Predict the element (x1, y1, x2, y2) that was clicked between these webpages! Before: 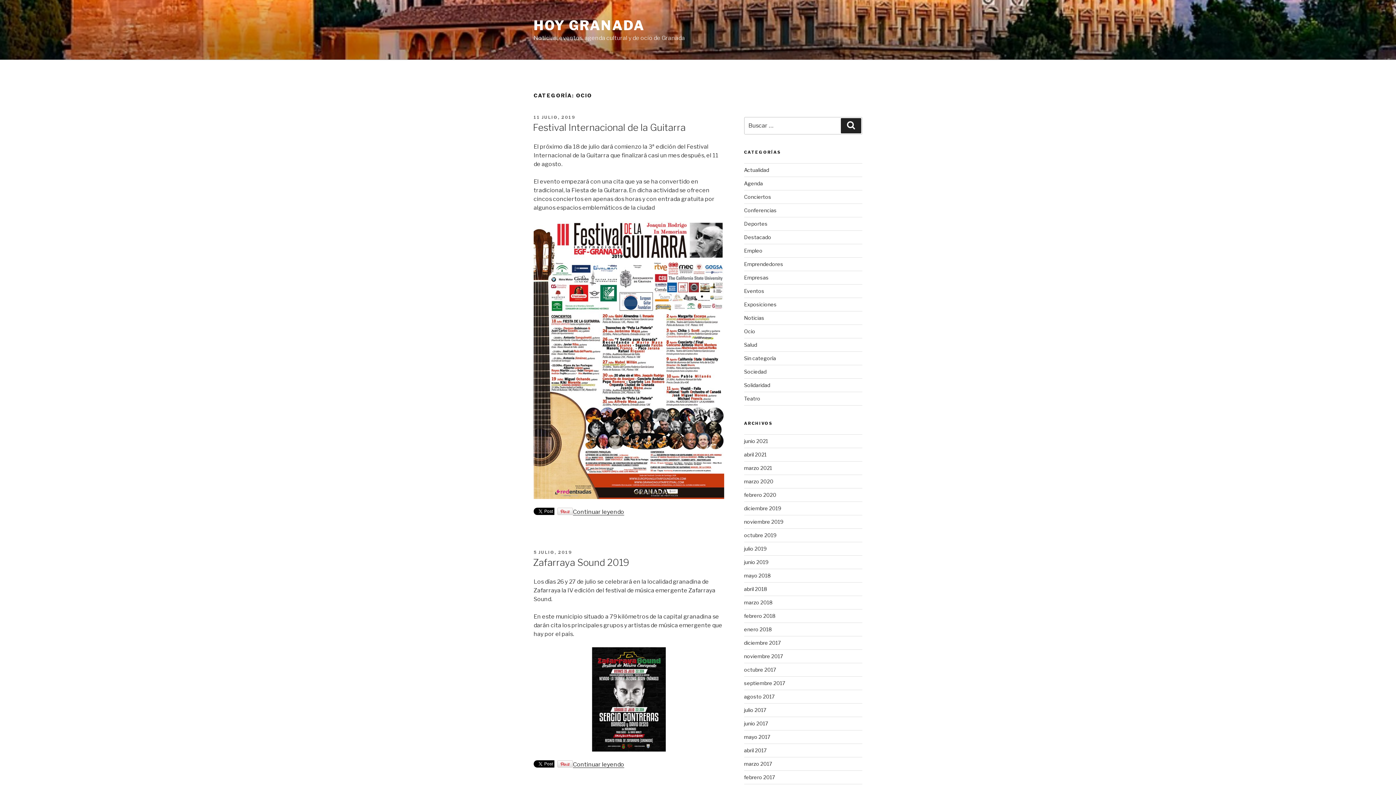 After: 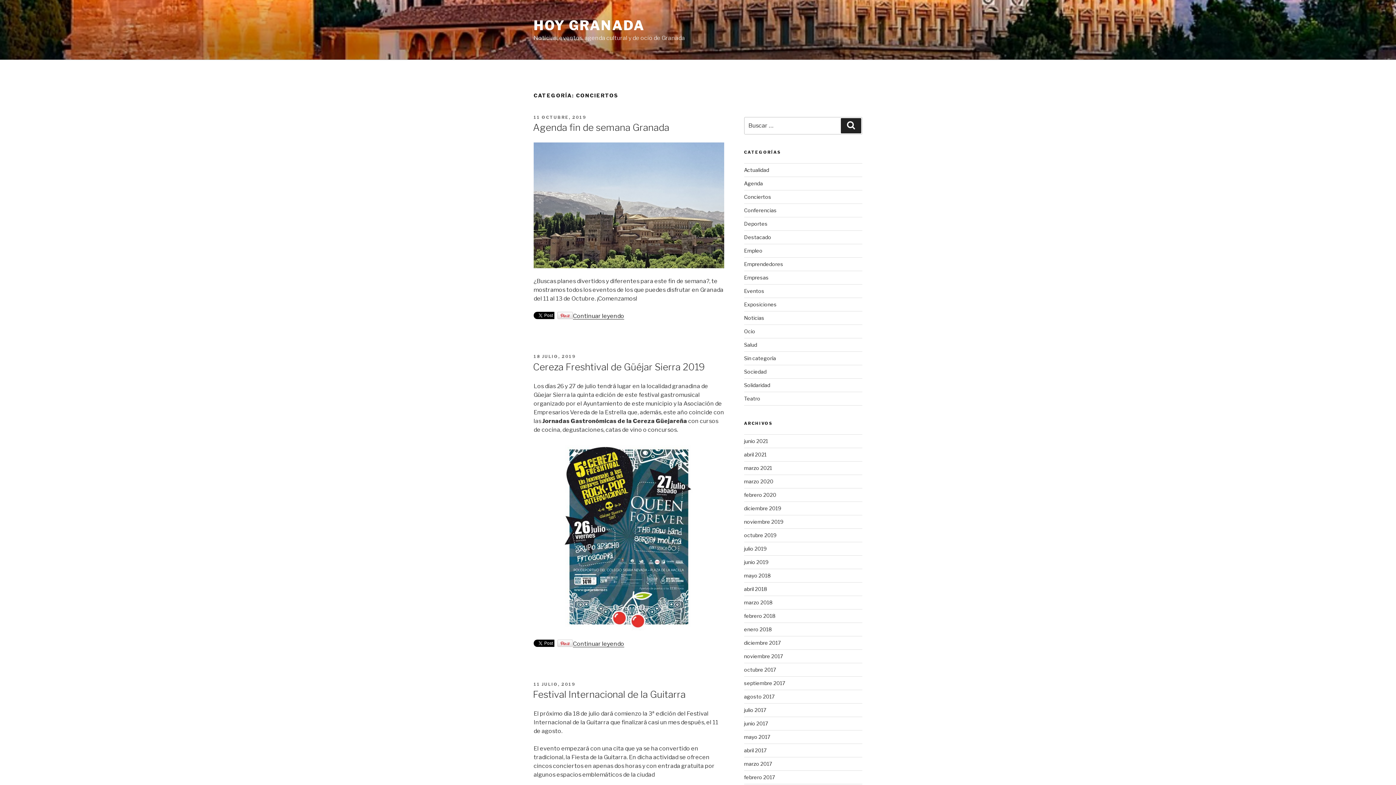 Action: label: Conciertos bbox: (744, 193, 771, 199)